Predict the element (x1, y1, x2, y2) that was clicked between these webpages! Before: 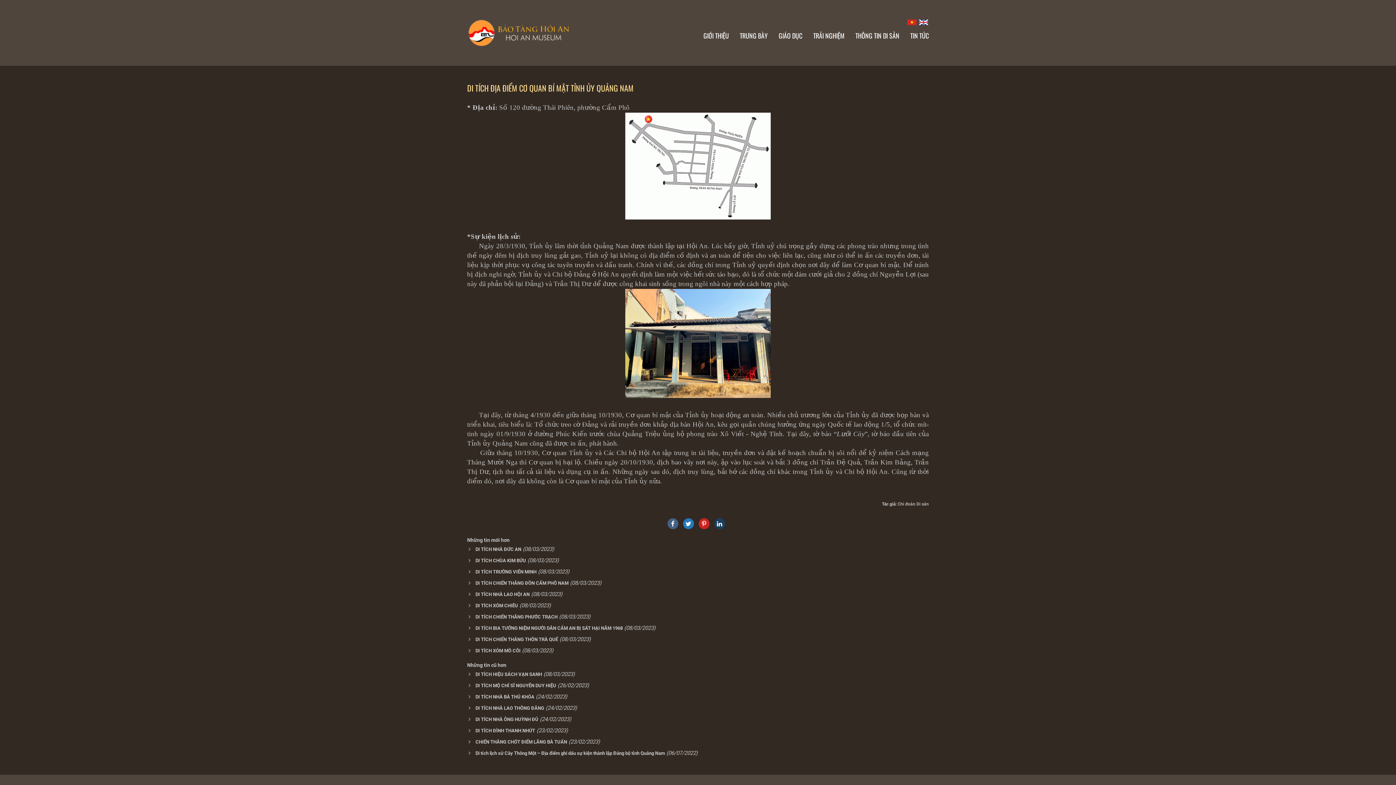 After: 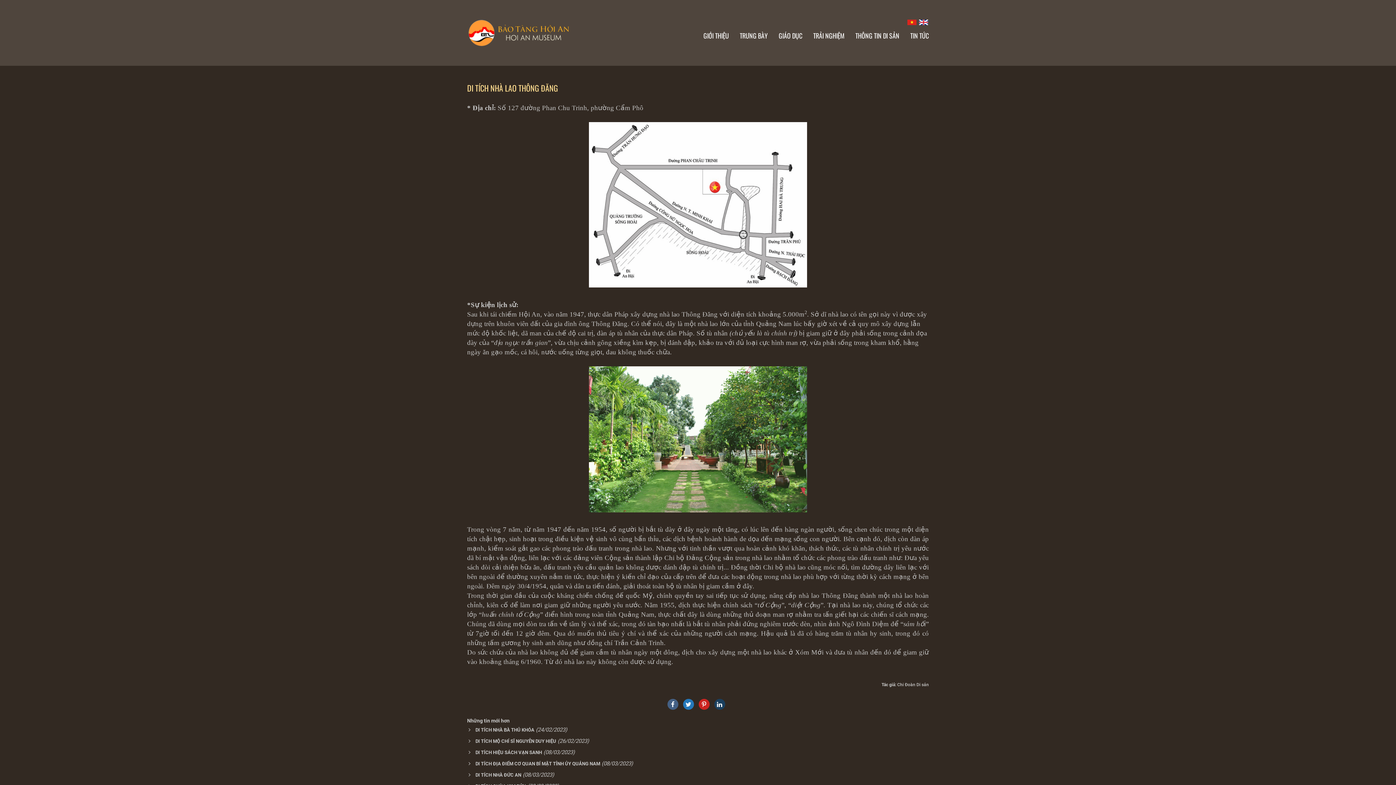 Action: bbox: (473, 705, 544, 711) label: DI TÍCH NHÀ LAO THÔNG ĐĂNG